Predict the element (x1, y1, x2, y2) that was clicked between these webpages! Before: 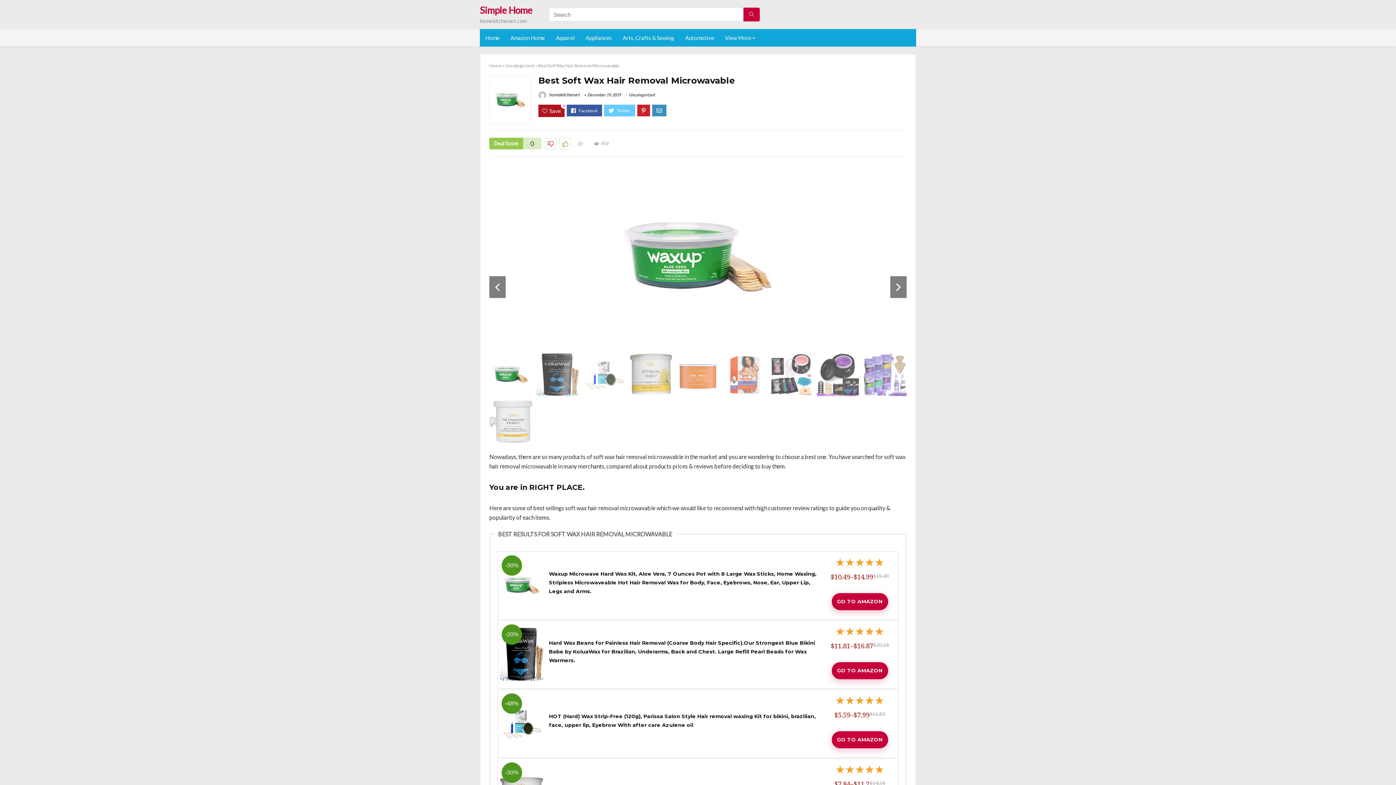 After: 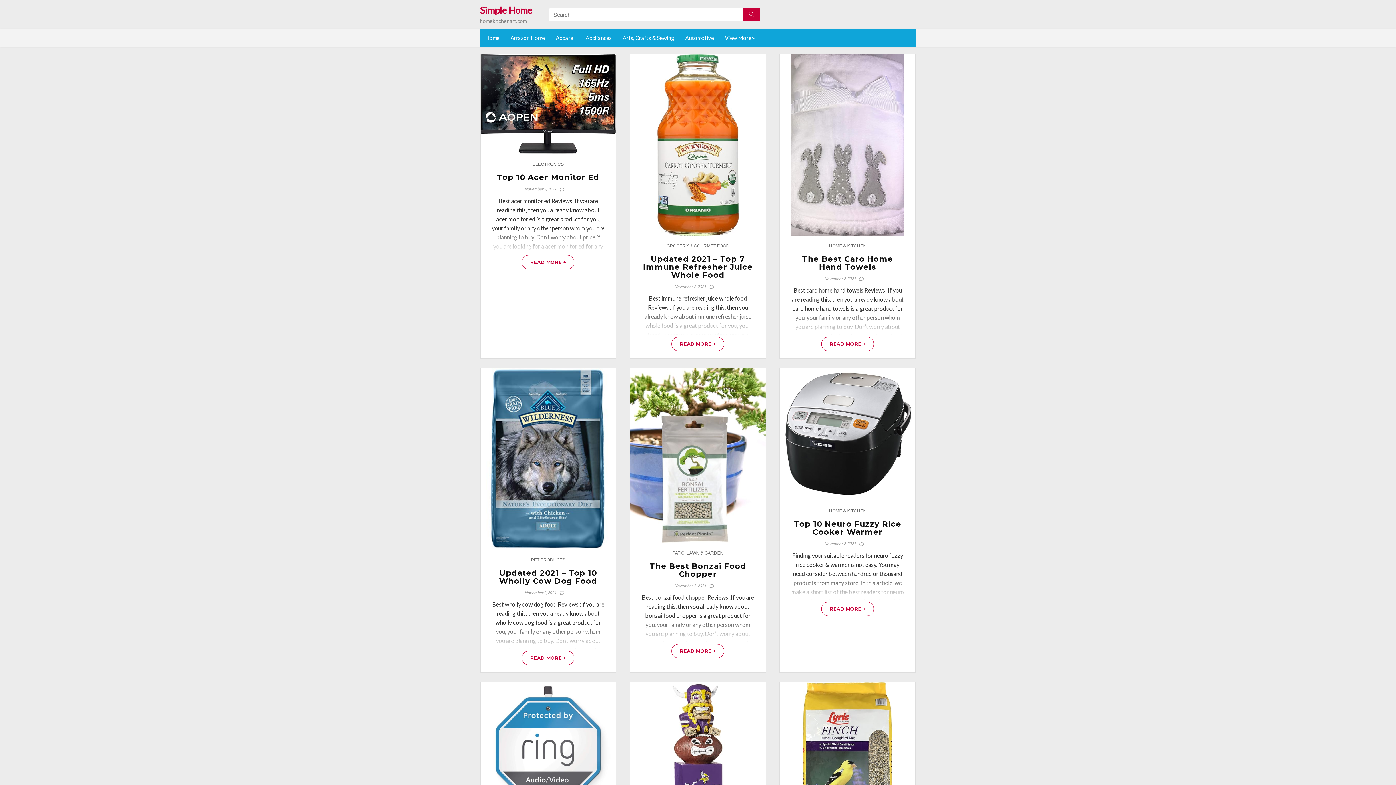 Action: bbox: (617, 29, 680, 46) label: Arts, Crafts & Sewing